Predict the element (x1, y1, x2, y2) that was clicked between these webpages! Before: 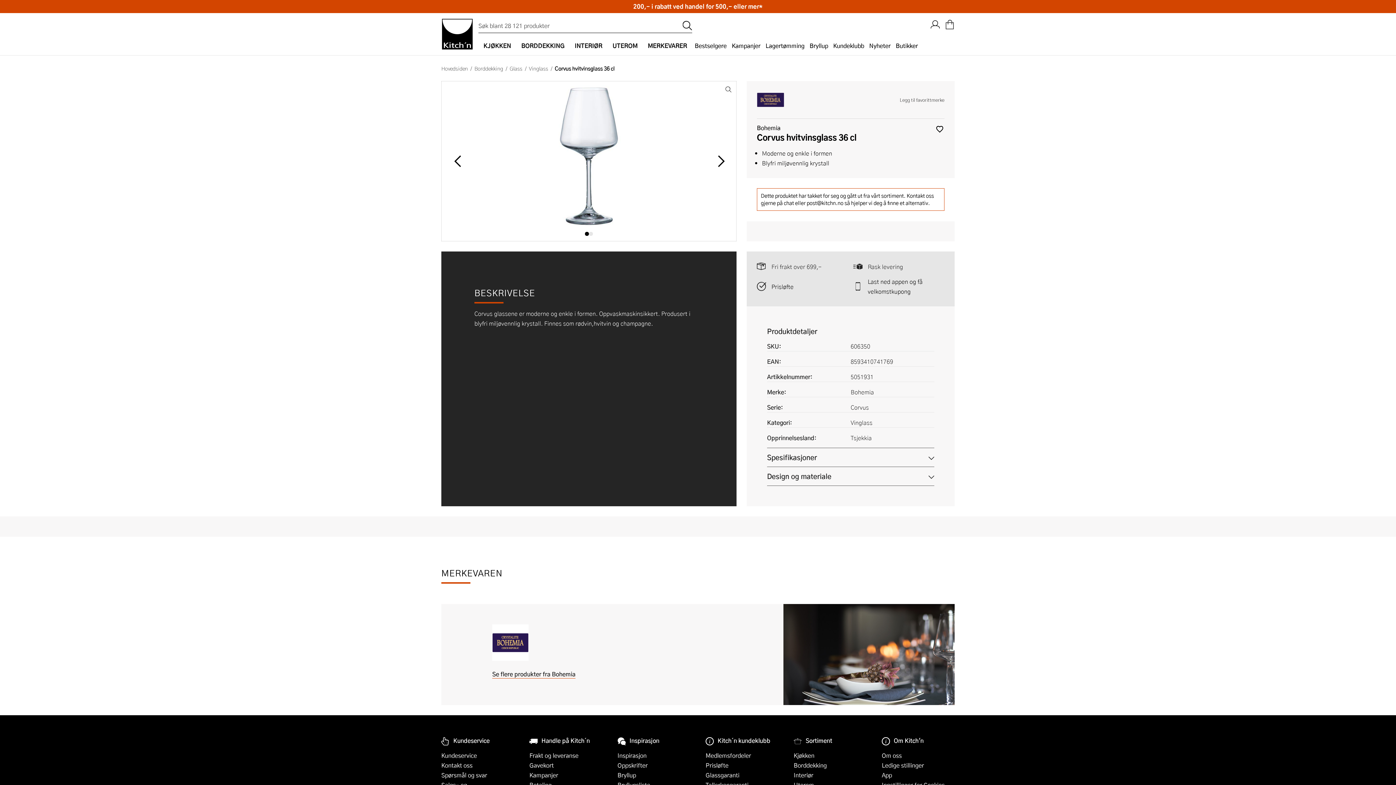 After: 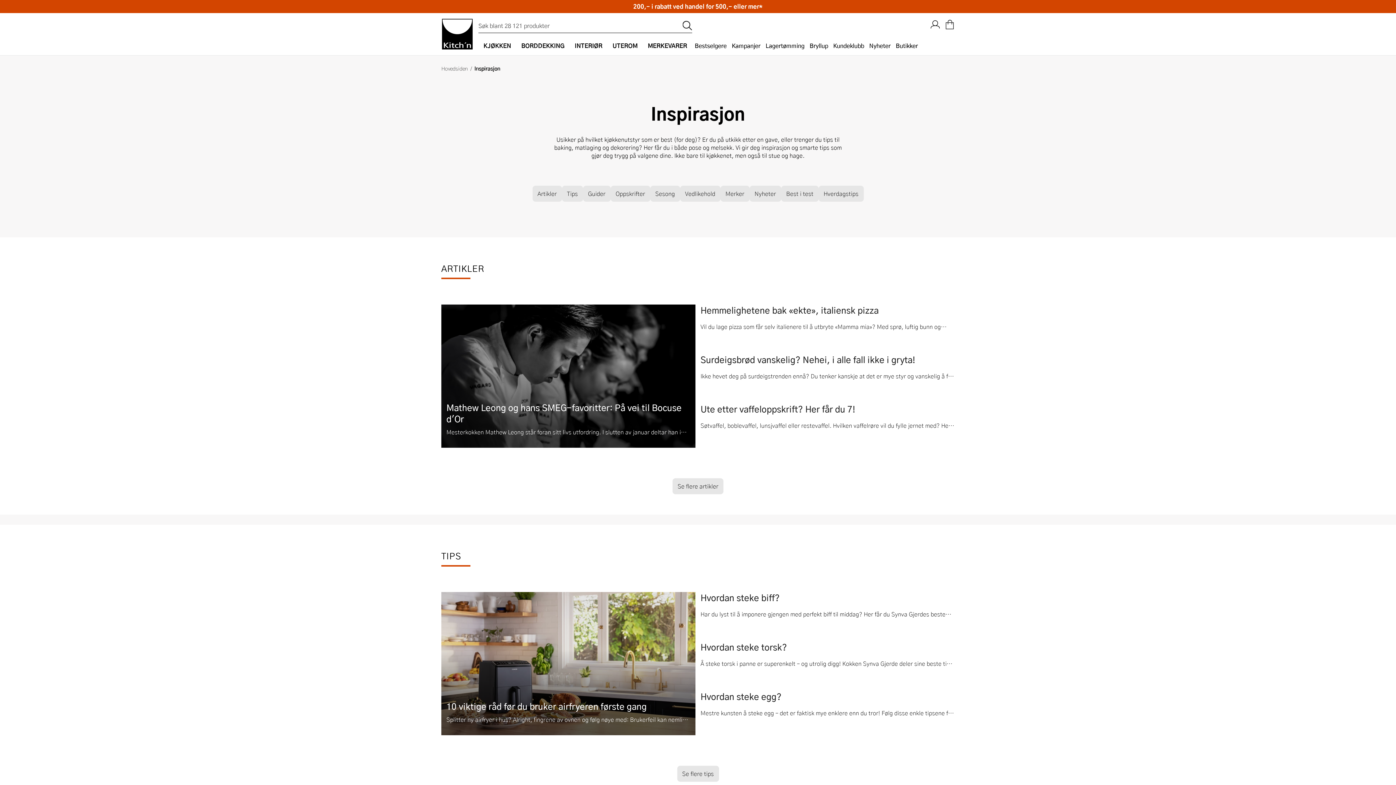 Action: label: Inspirasjon bbox: (617, 751, 646, 760)